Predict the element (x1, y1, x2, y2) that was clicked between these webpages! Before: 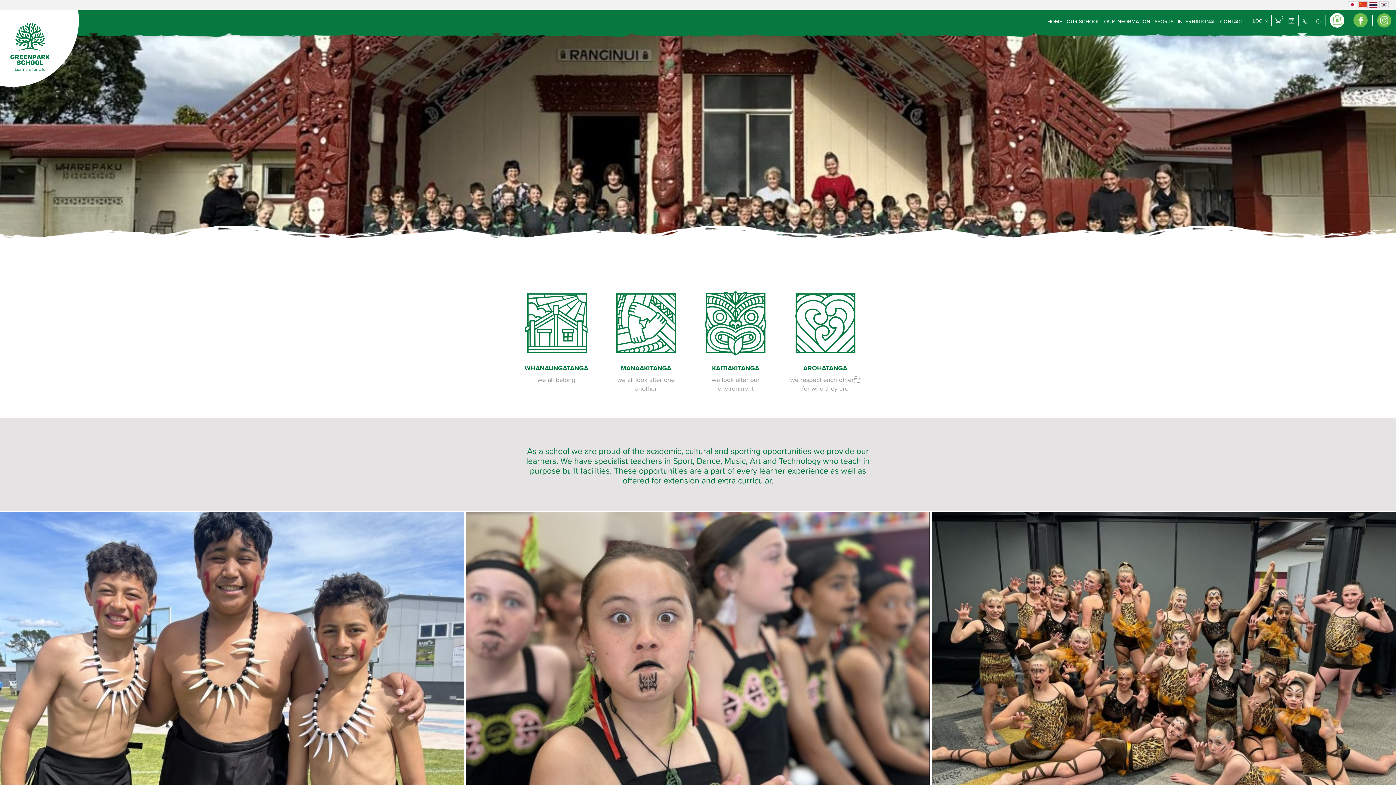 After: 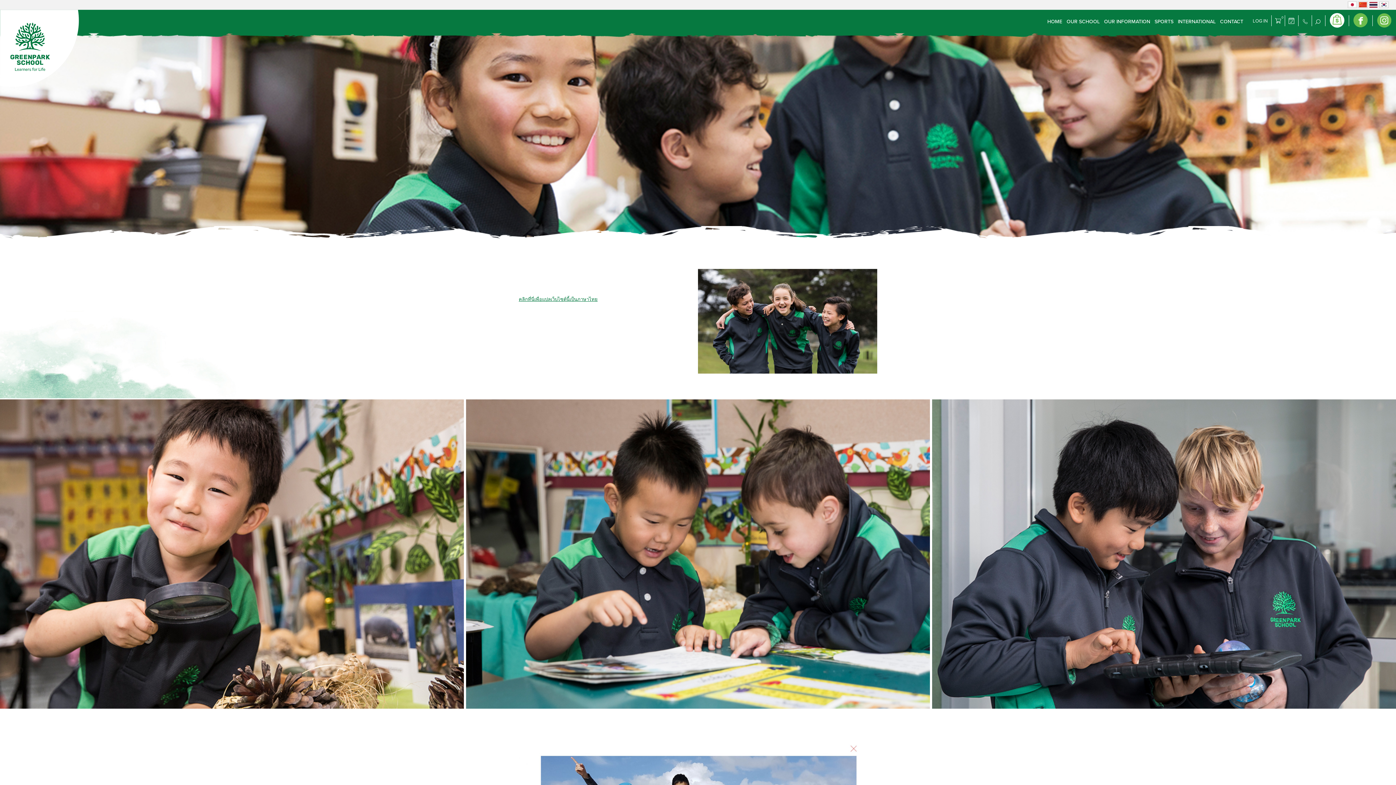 Action: bbox: (1369, 3, 1378, 9)